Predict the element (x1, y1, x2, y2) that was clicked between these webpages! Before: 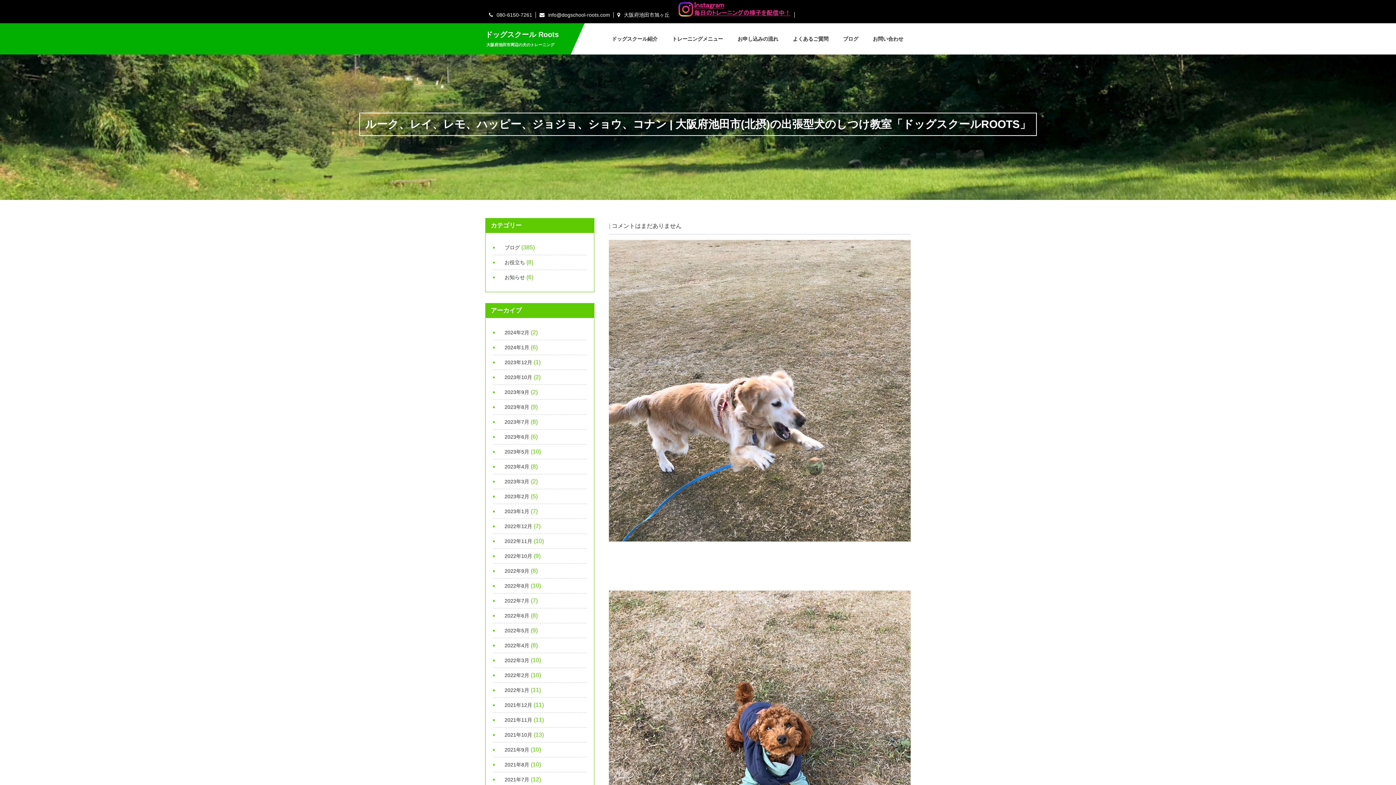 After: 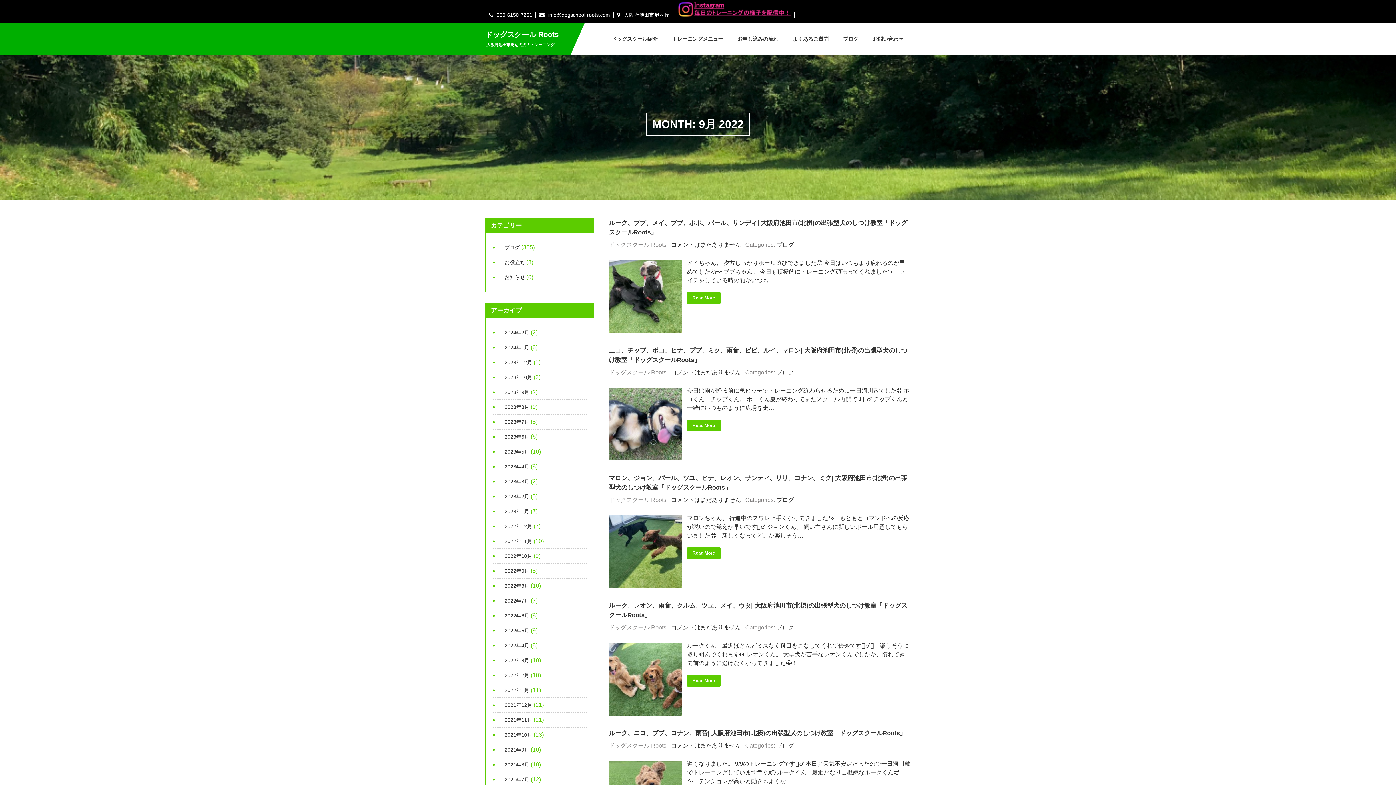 Action: bbox: (501, 568, 529, 574) label: 2022年9月